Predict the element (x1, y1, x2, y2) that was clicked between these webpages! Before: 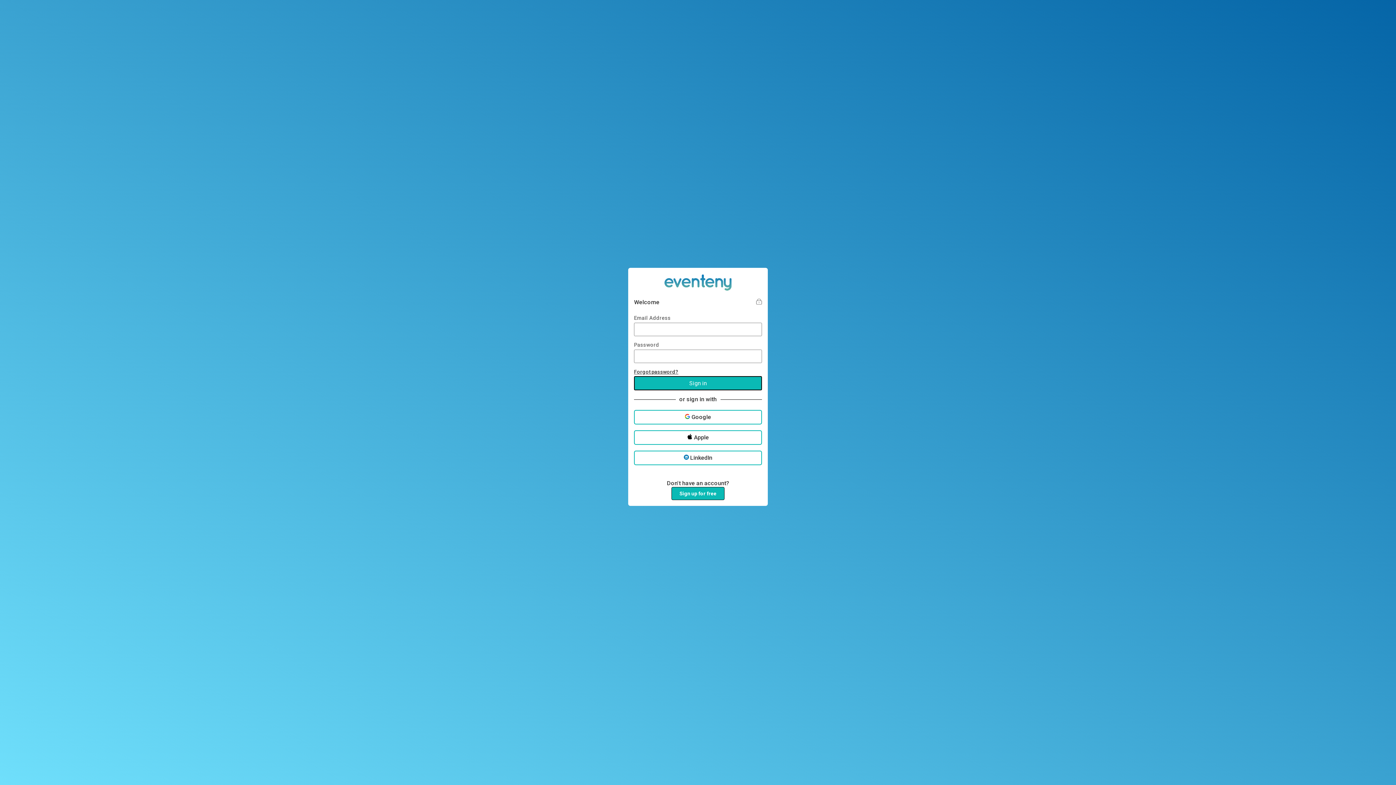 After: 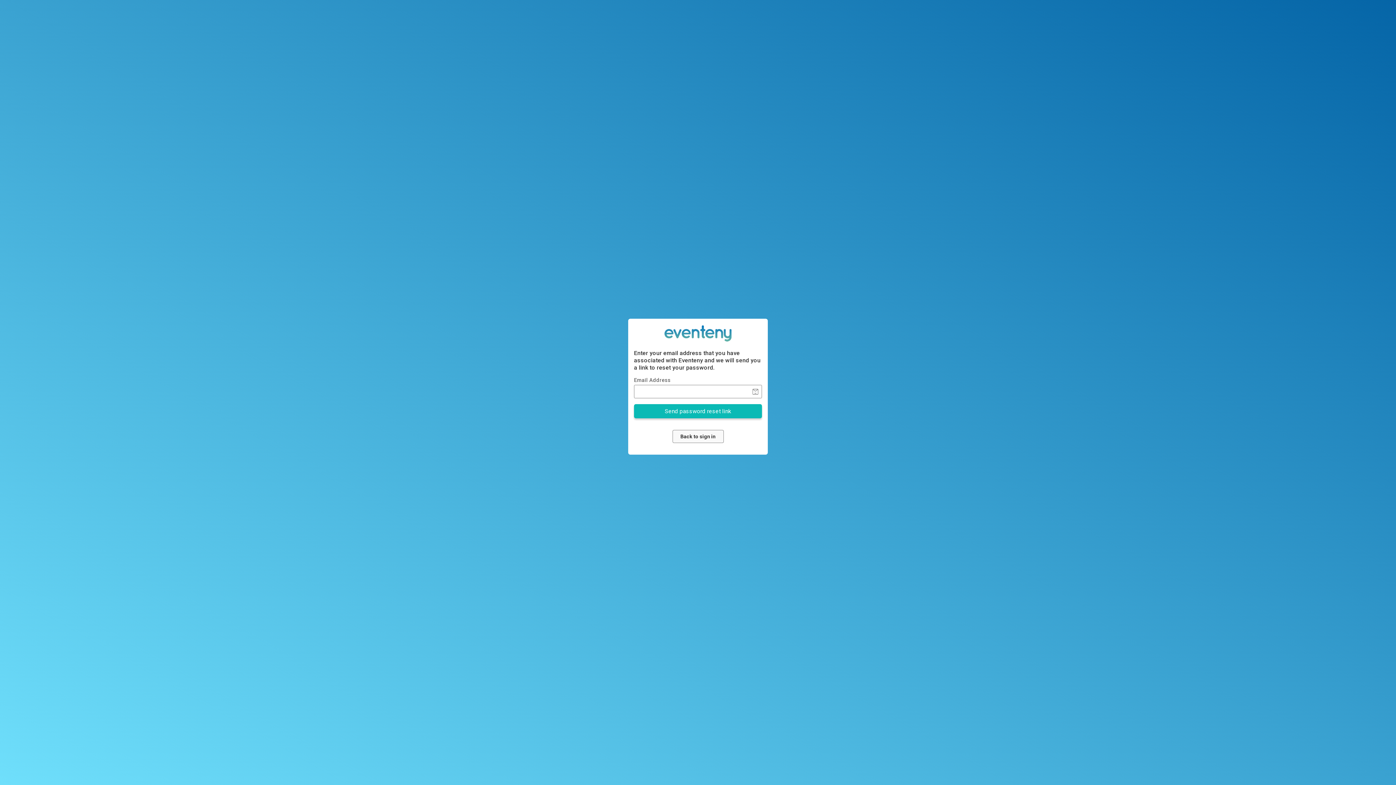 Action: label: Forgot password? bbox: (634, 368, 678, 374)